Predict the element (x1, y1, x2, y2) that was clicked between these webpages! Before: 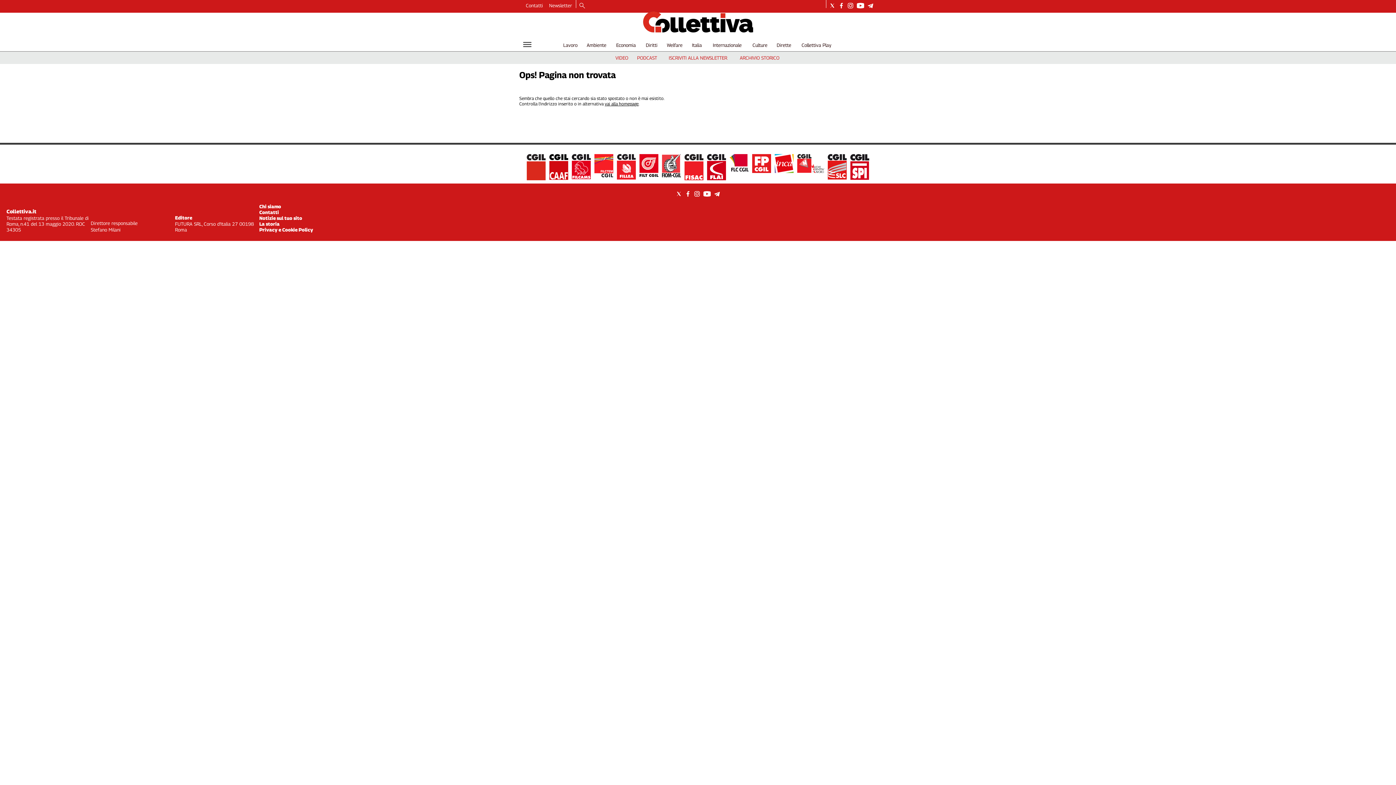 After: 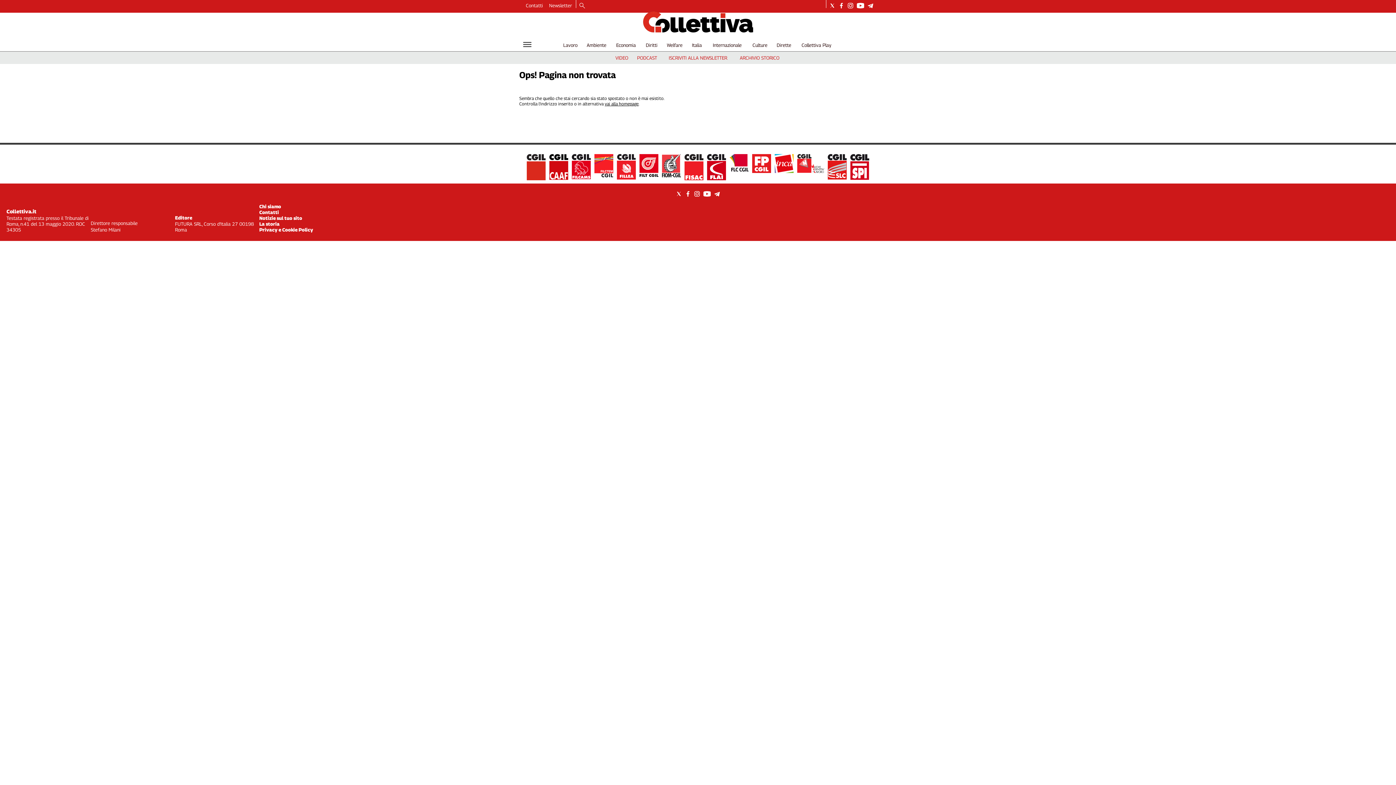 Action: bbox: (639, 154, 658, 173)